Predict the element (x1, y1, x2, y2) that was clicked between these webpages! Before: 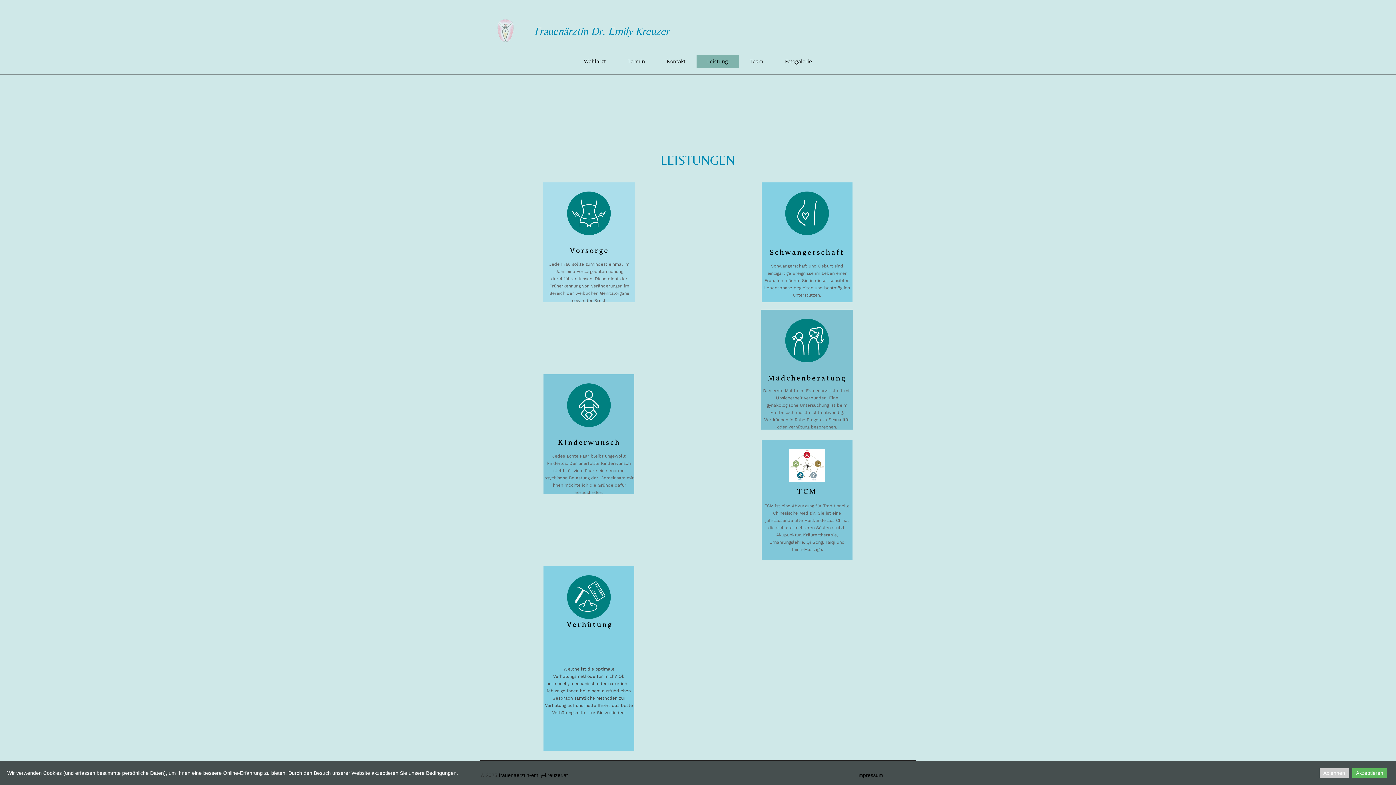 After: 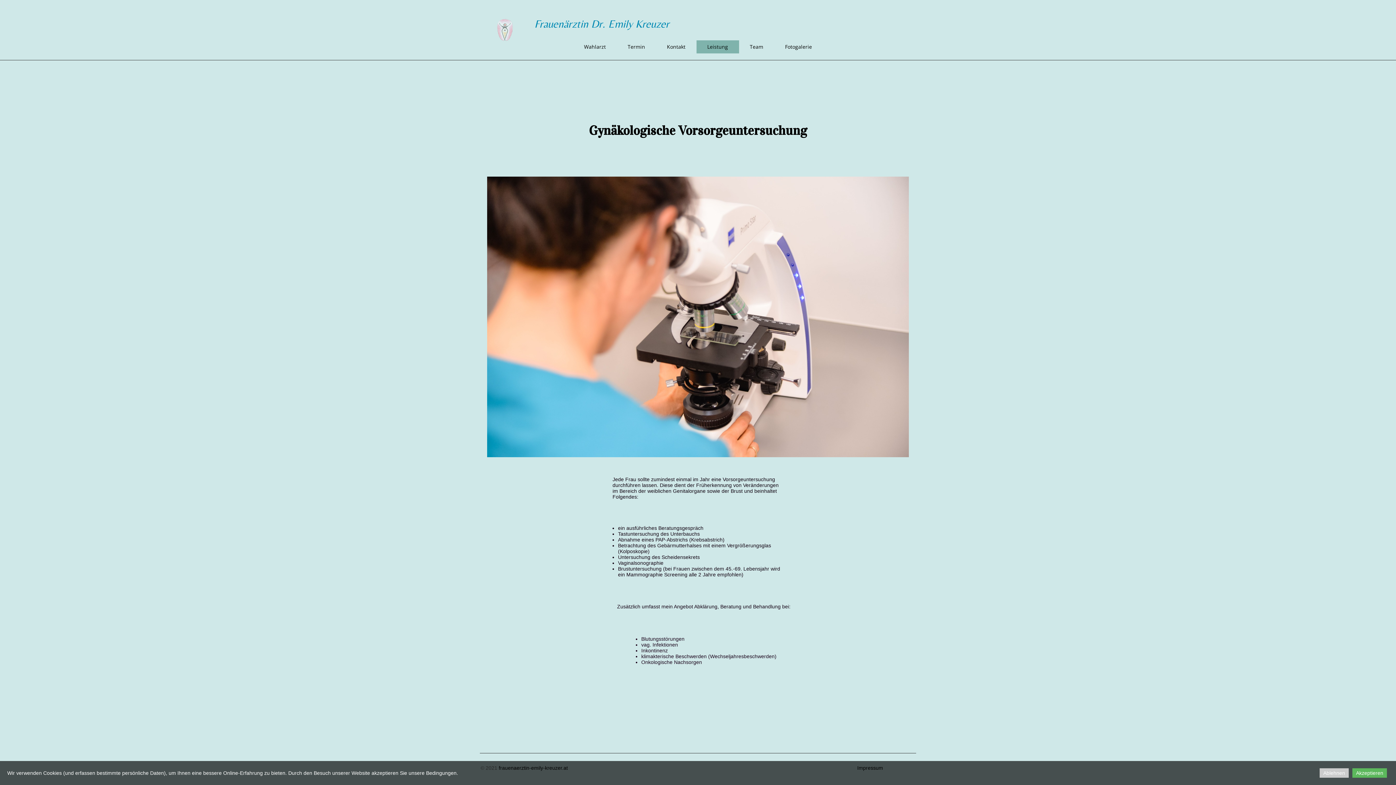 Action: bbox: (567, 191, 610, 235)